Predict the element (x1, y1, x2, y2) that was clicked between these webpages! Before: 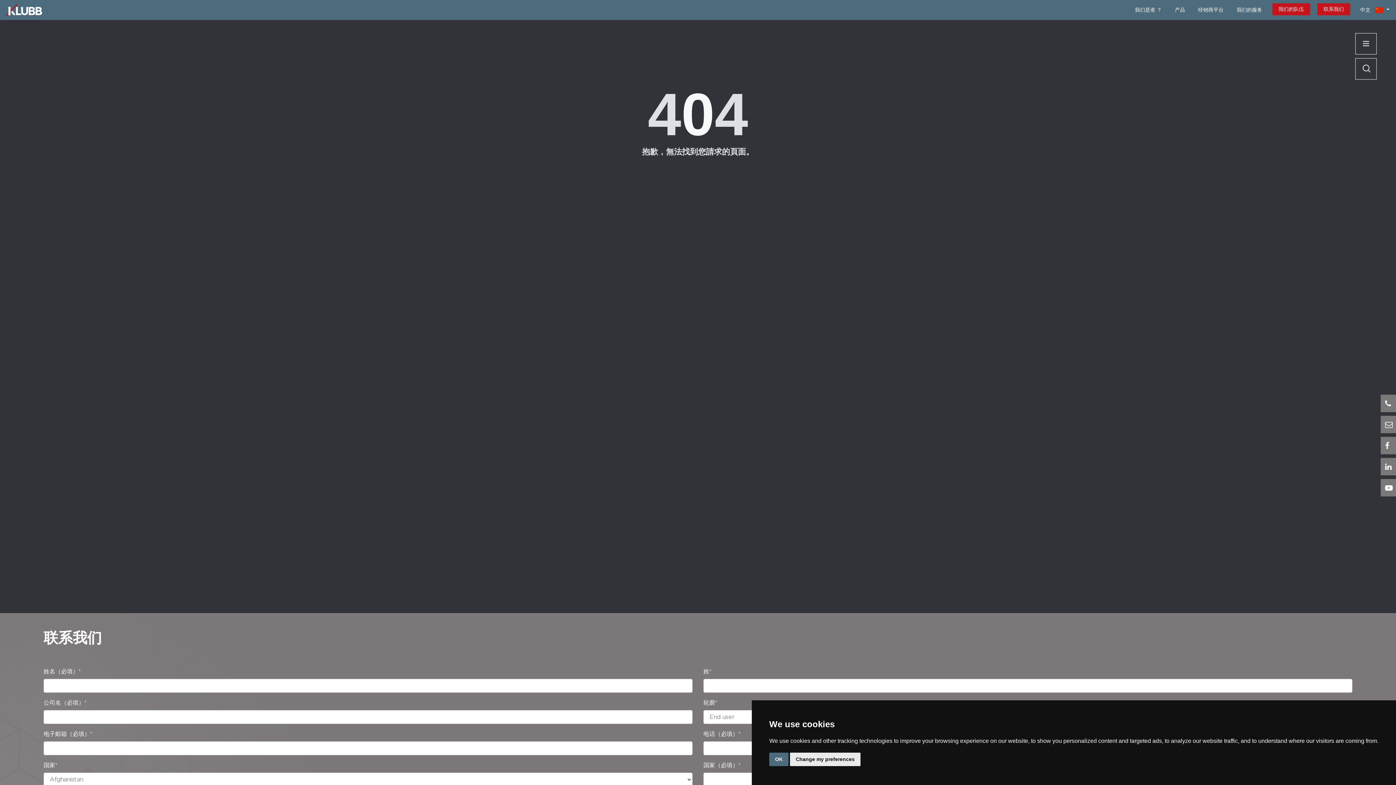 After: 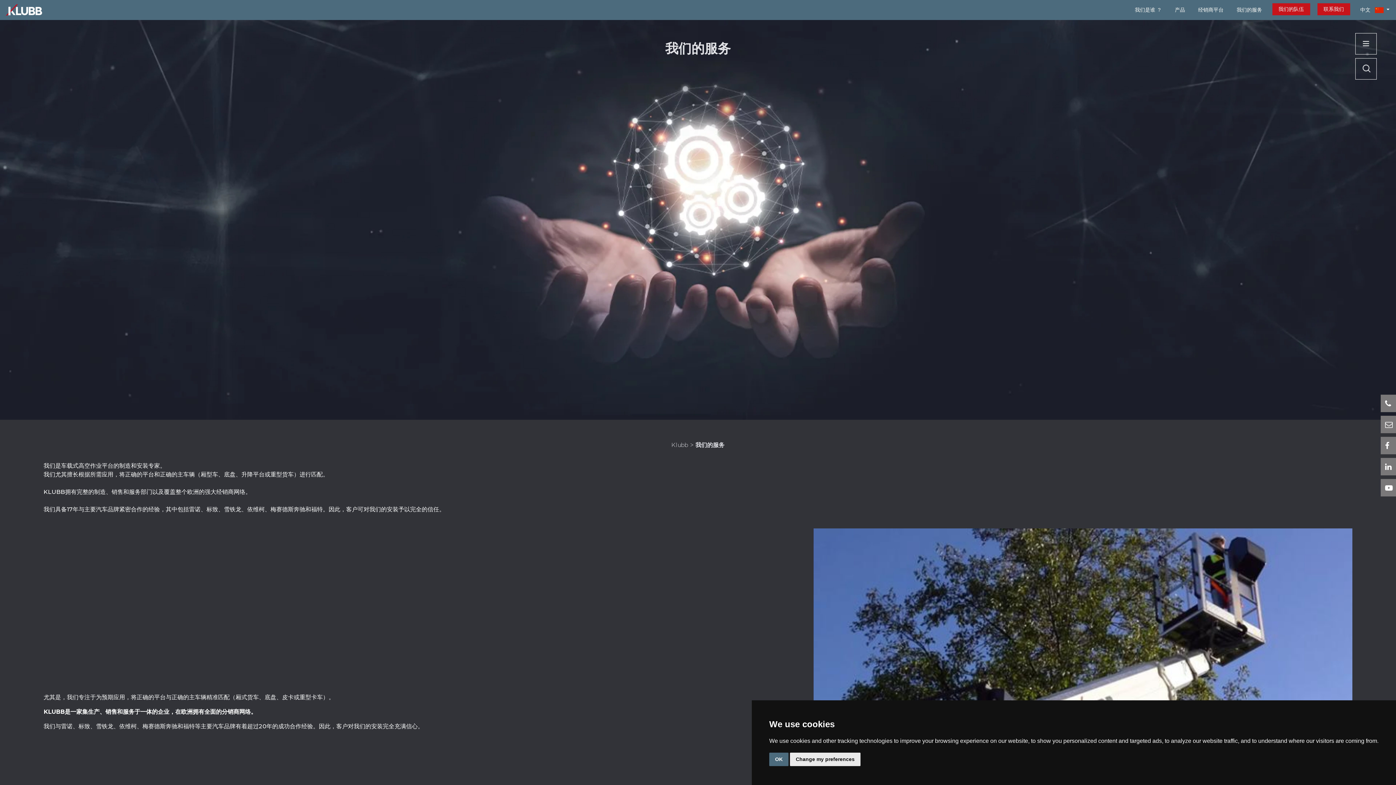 Action: label: 我们的服务 bbox: (1234, 3, 1265, 16)